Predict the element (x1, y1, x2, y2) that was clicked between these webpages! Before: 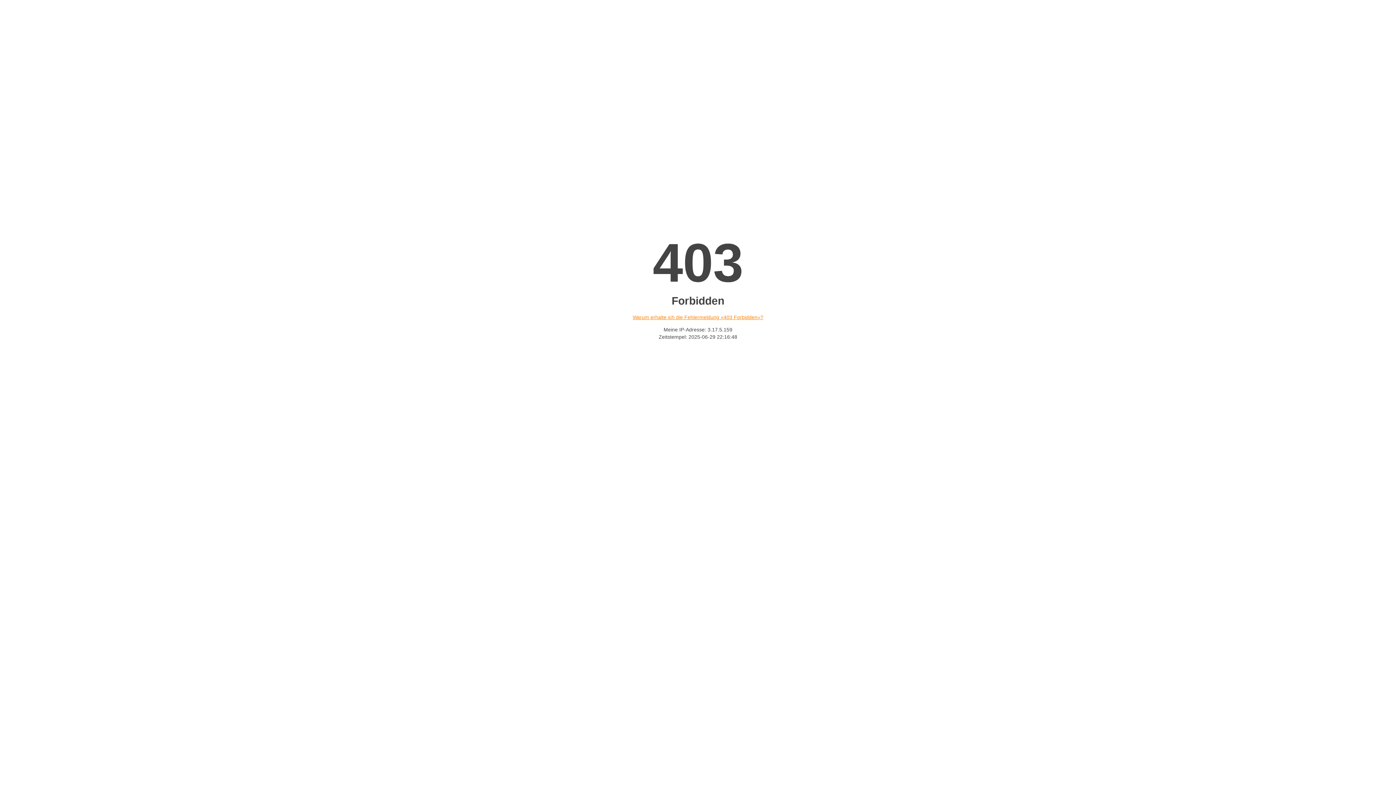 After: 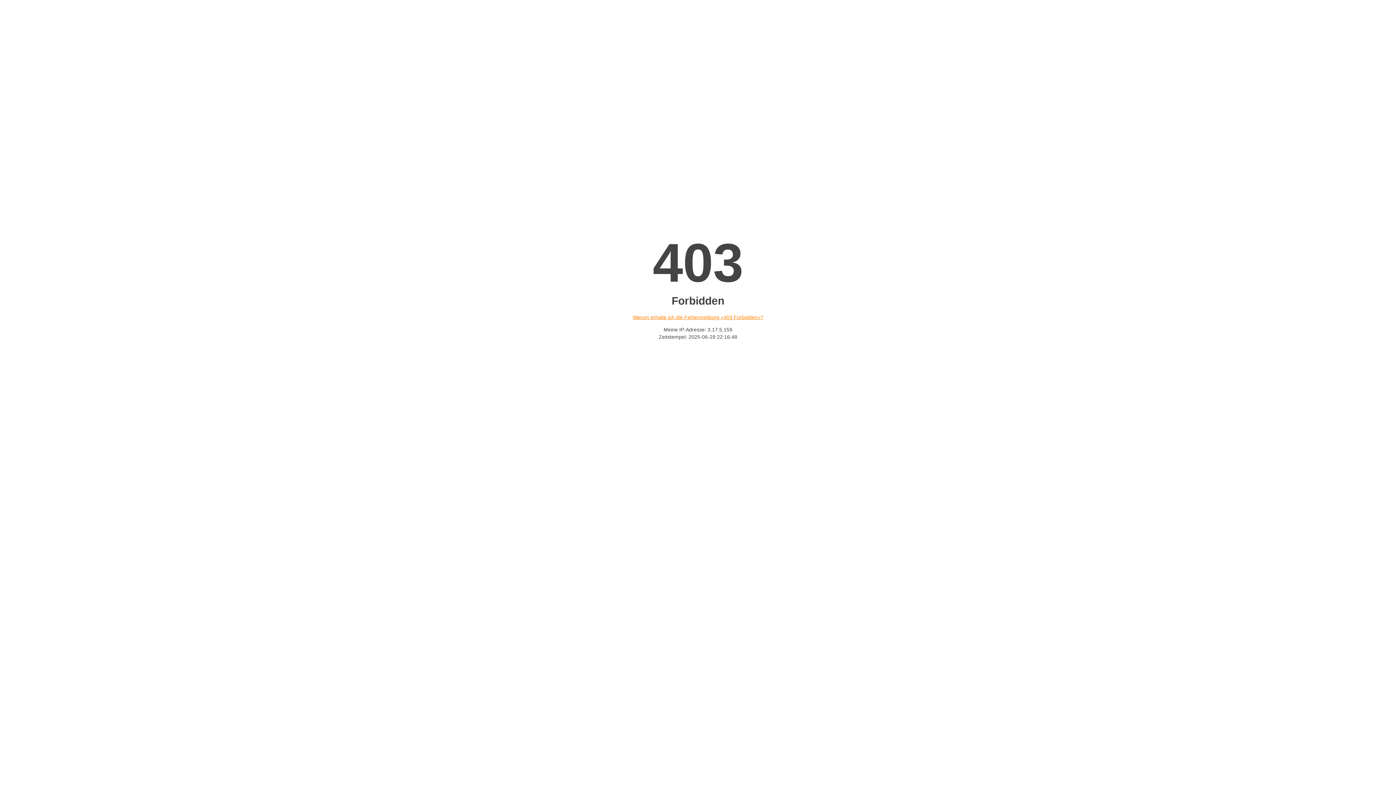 Action: label: Warum erhalte ich die Fehlermeldung «403 Forbidden»? bbox: (632, 314, 763, 320)